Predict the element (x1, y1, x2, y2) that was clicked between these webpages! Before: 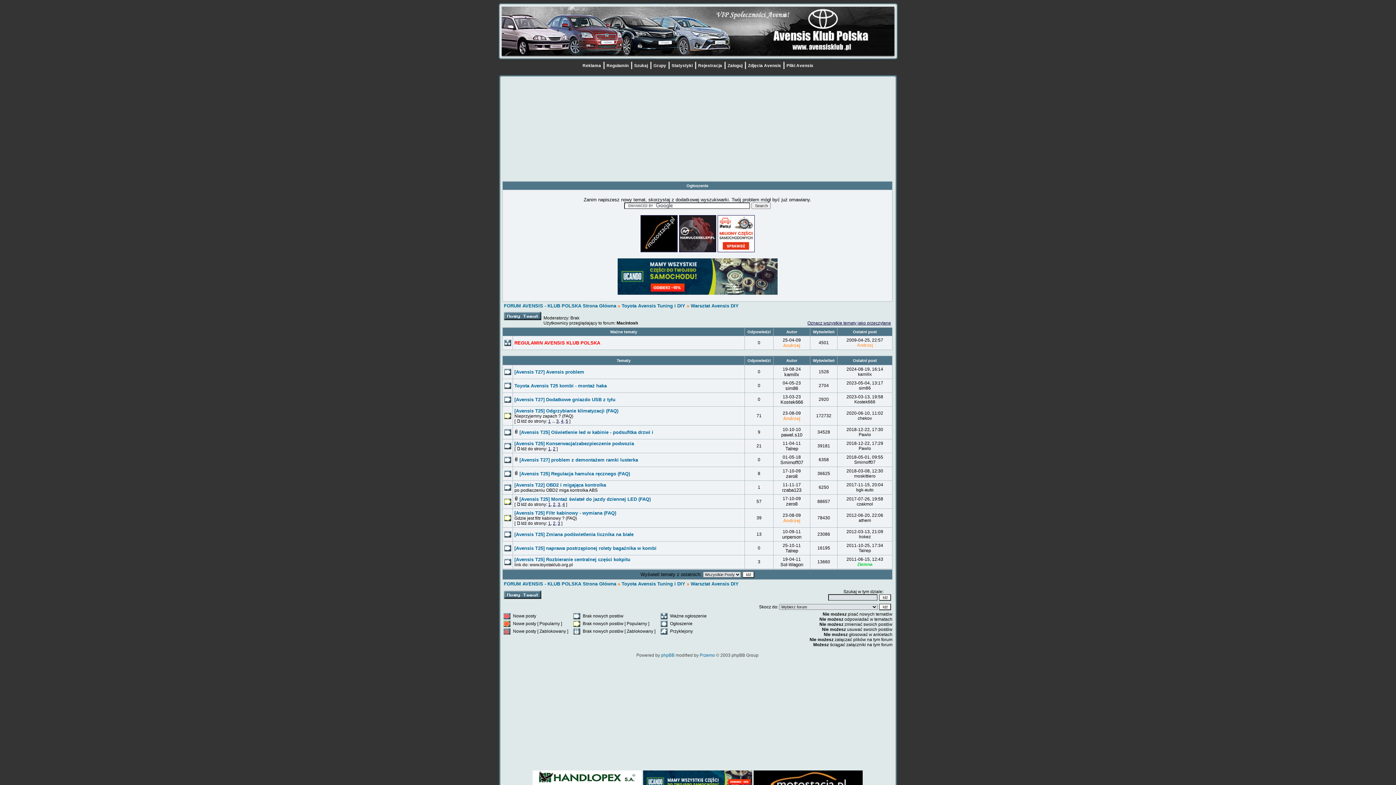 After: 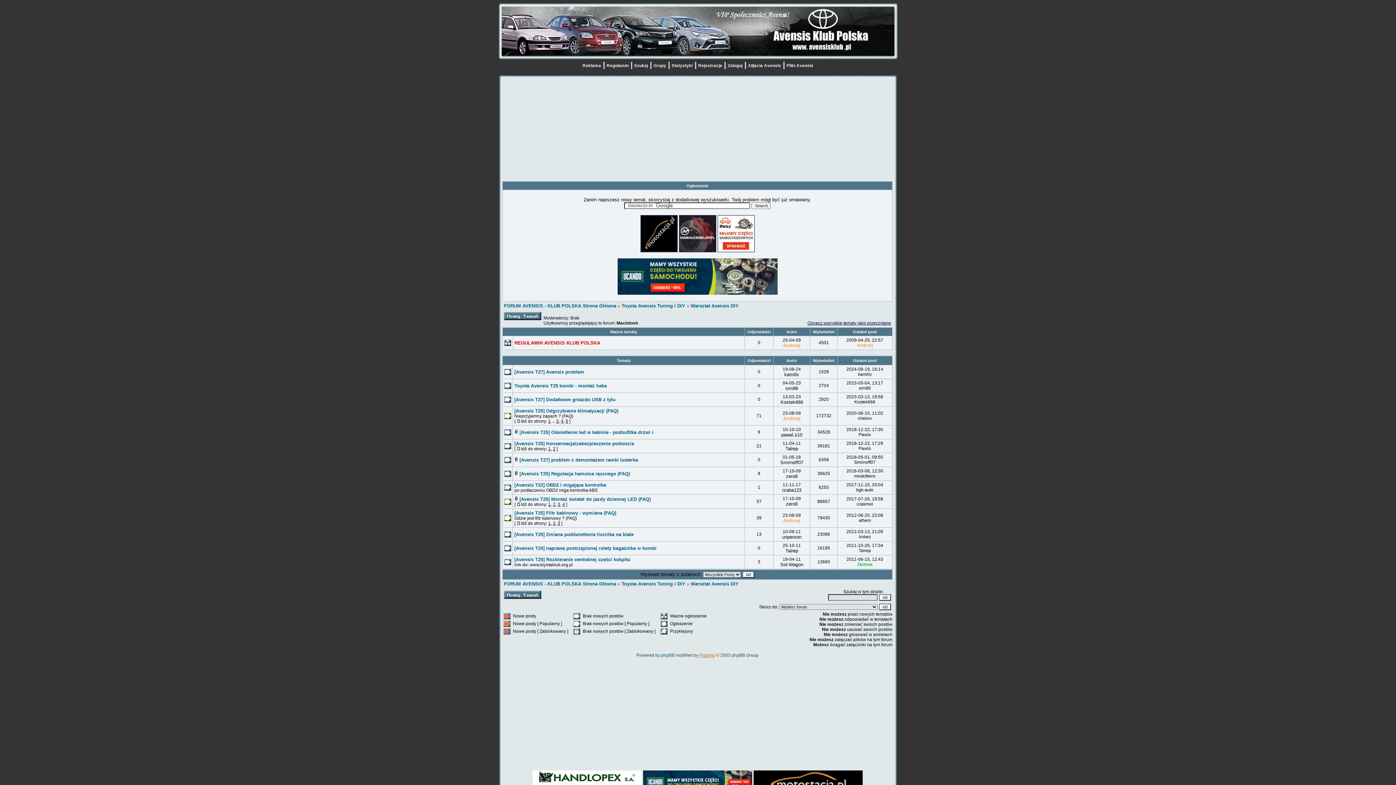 Action: bbox: (699, 653, 715, 658) label: Przemo